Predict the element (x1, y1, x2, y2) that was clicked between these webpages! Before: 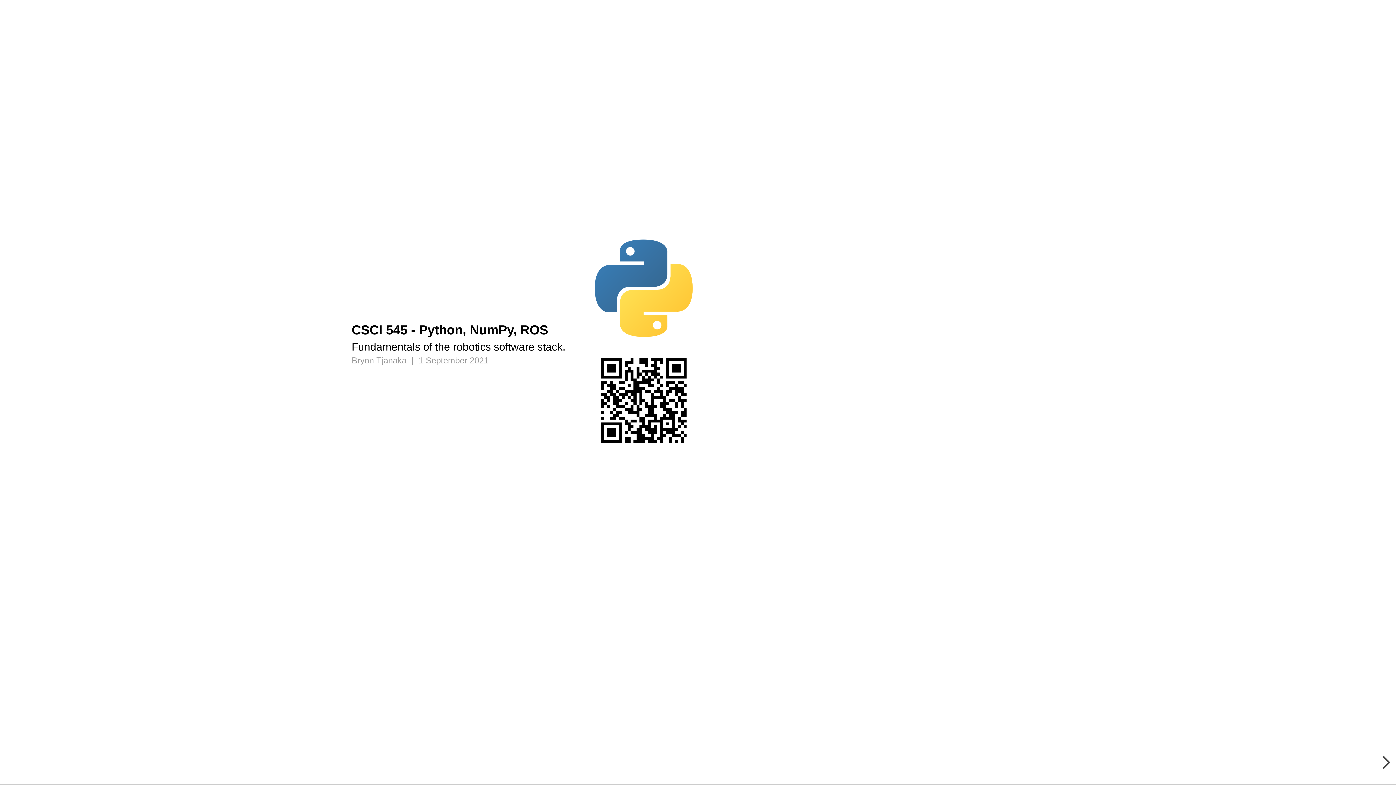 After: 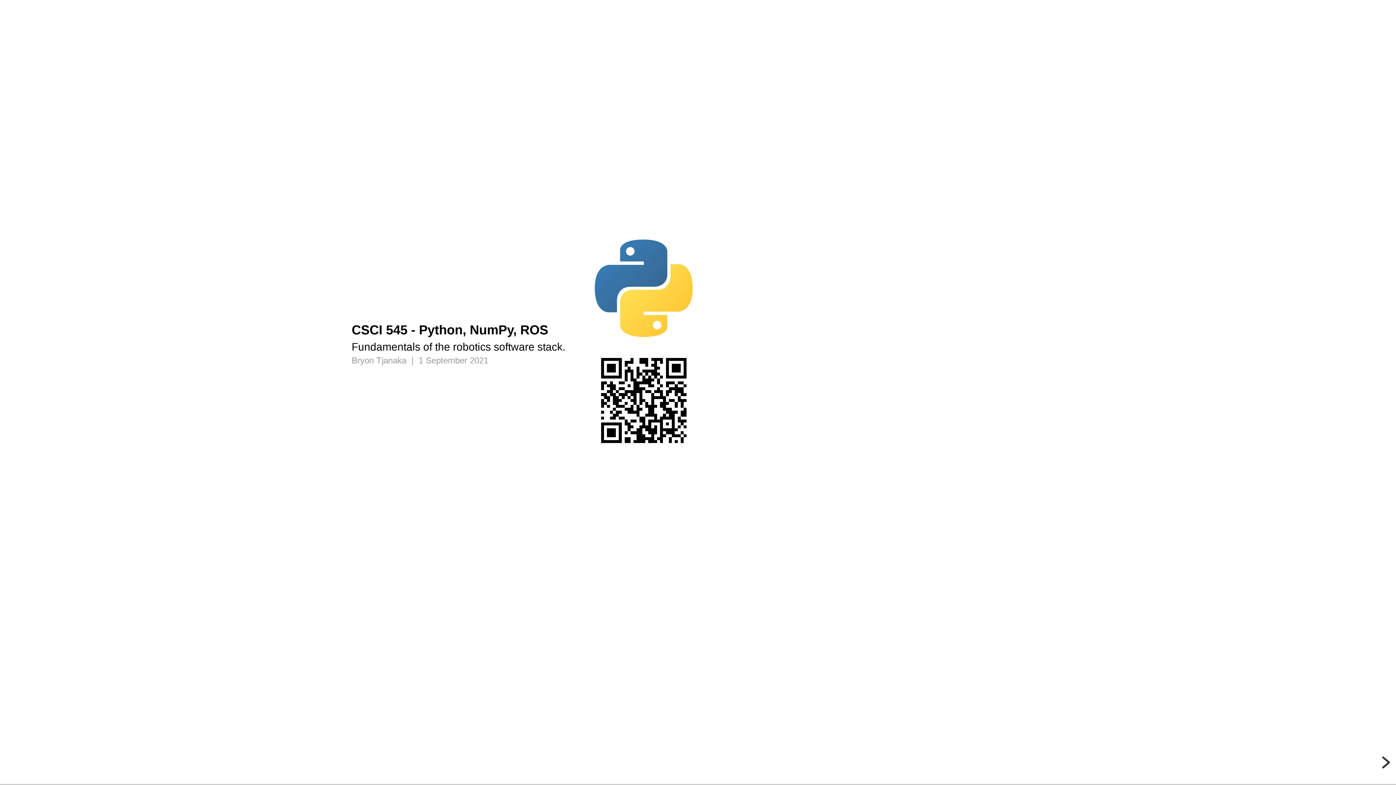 Action: label: next slide bbox: (1379, 756, 1392, 769)